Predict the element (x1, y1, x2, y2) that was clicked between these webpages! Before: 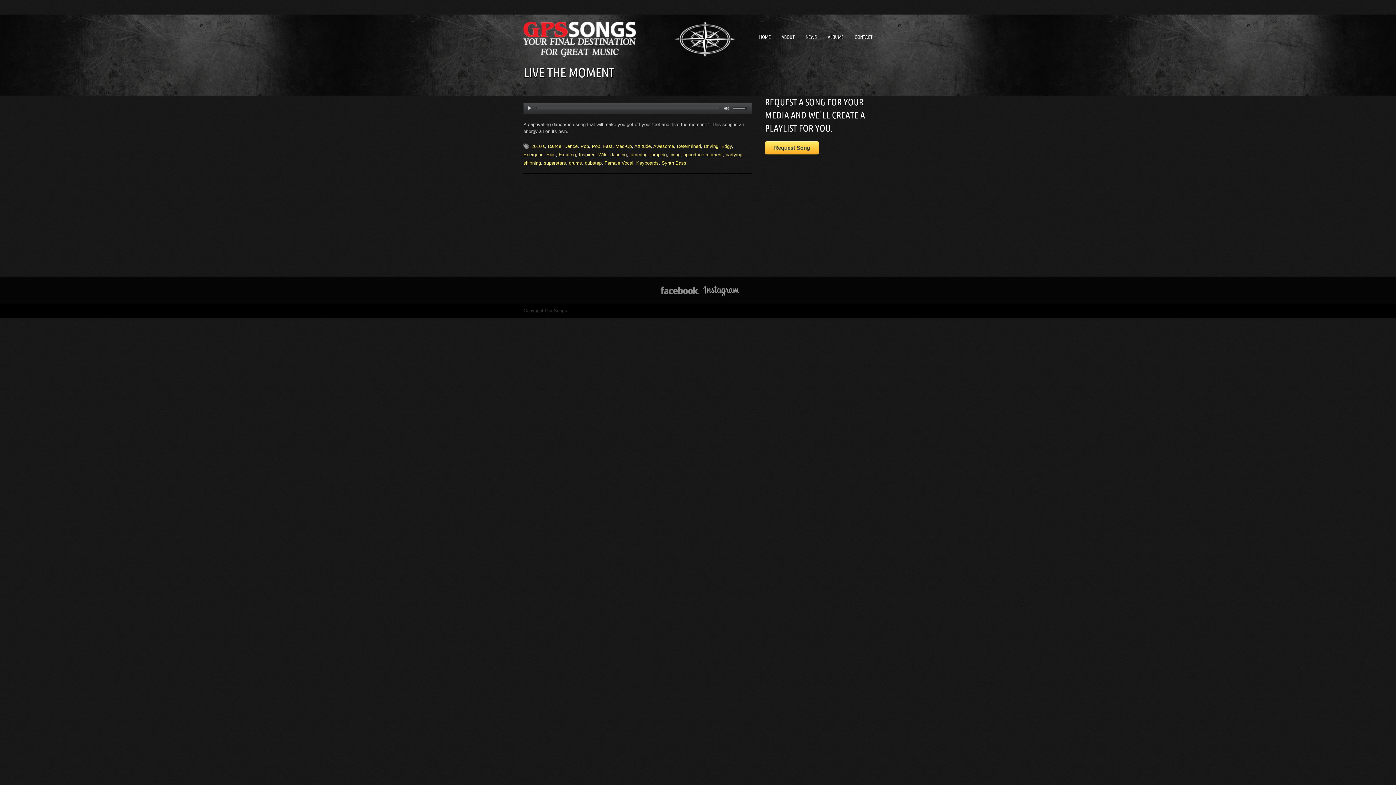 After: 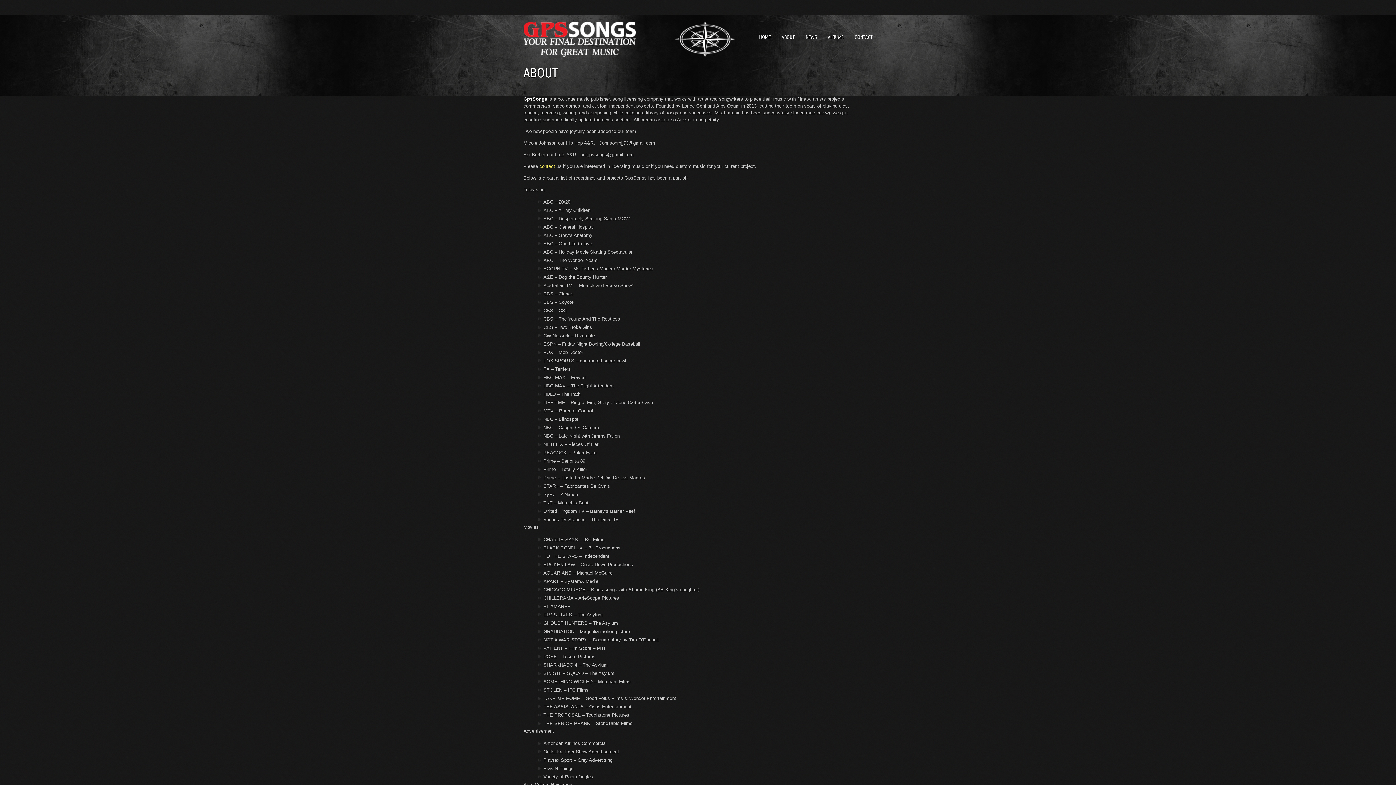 Action: bbox: (781, 29, 794, 45) label: ABOUT